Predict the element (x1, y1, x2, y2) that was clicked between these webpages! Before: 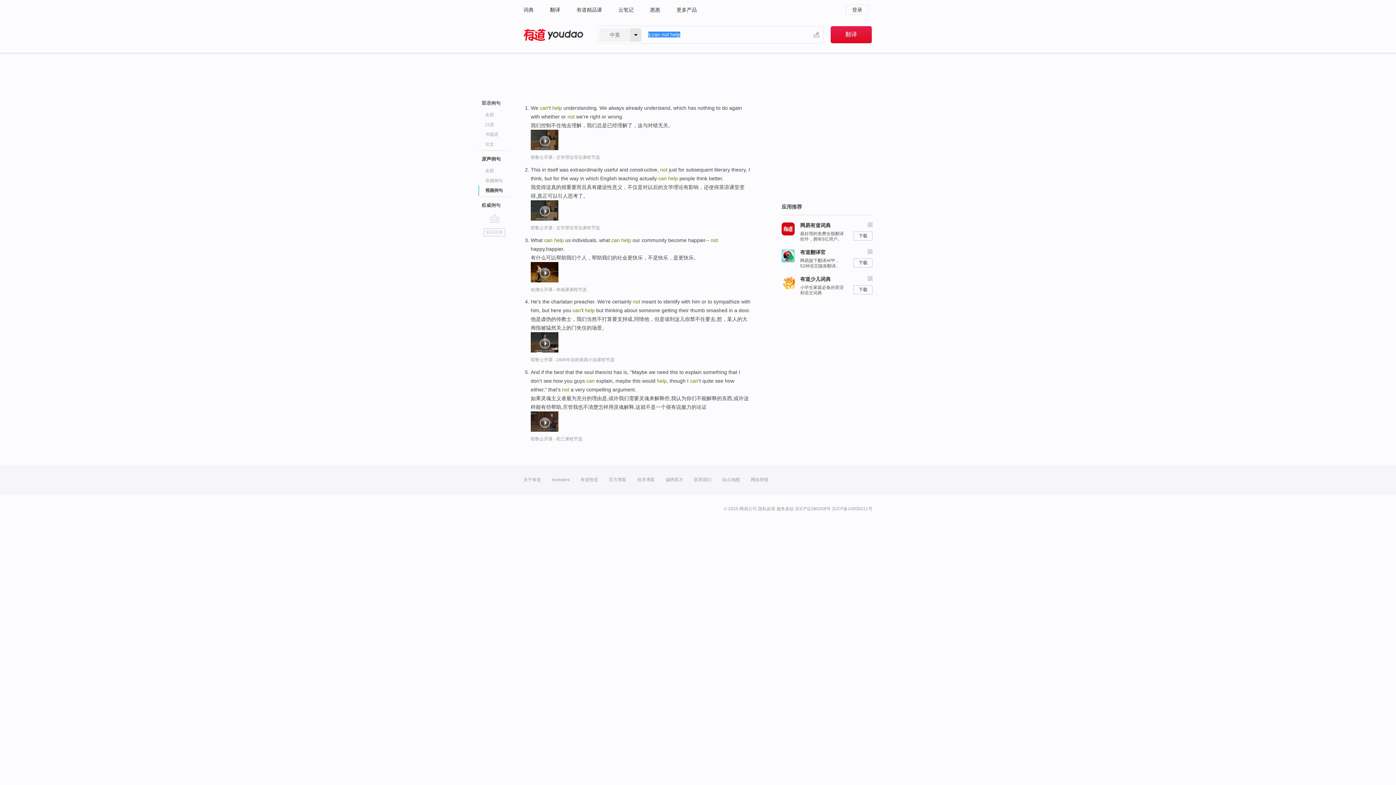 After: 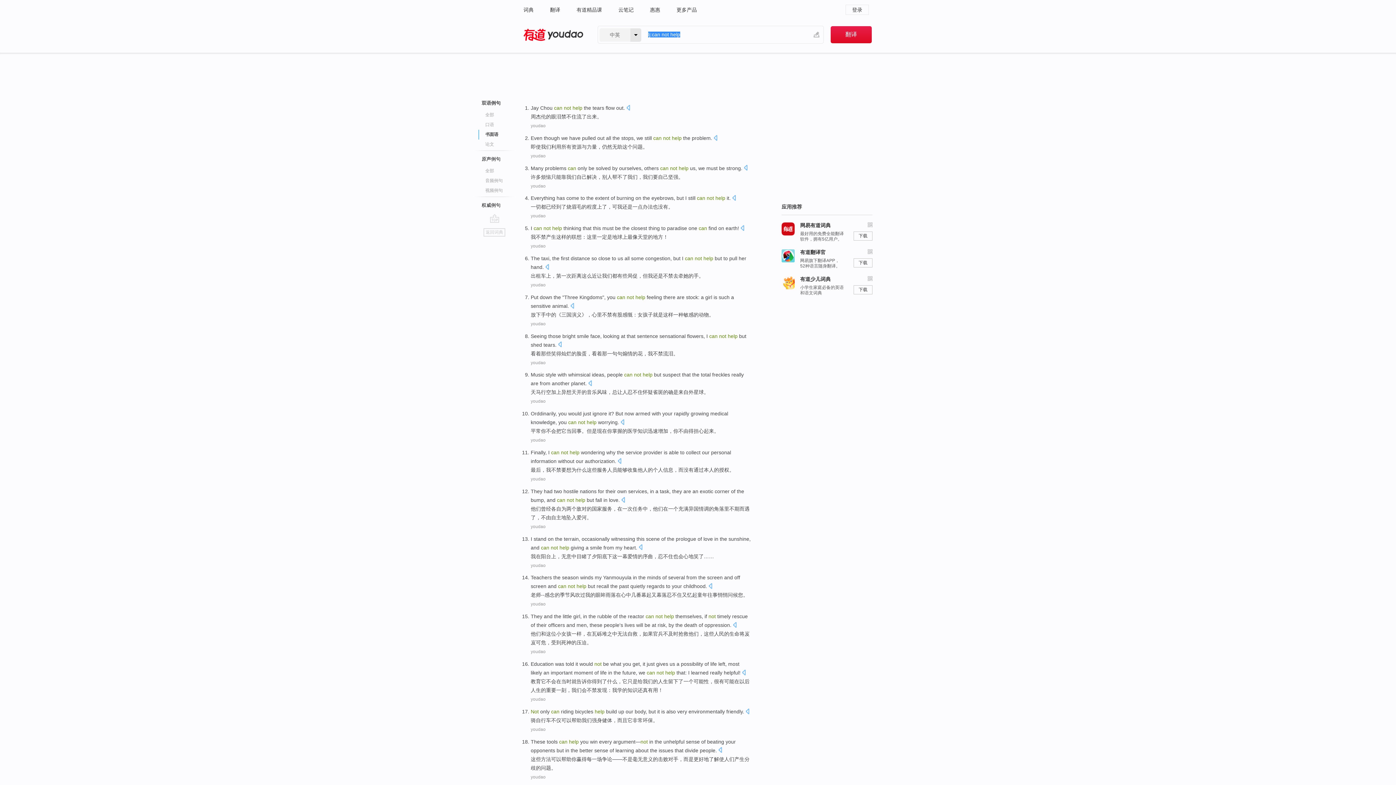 Action: label: 书面语 bbox: (485, 129, 529, 139)